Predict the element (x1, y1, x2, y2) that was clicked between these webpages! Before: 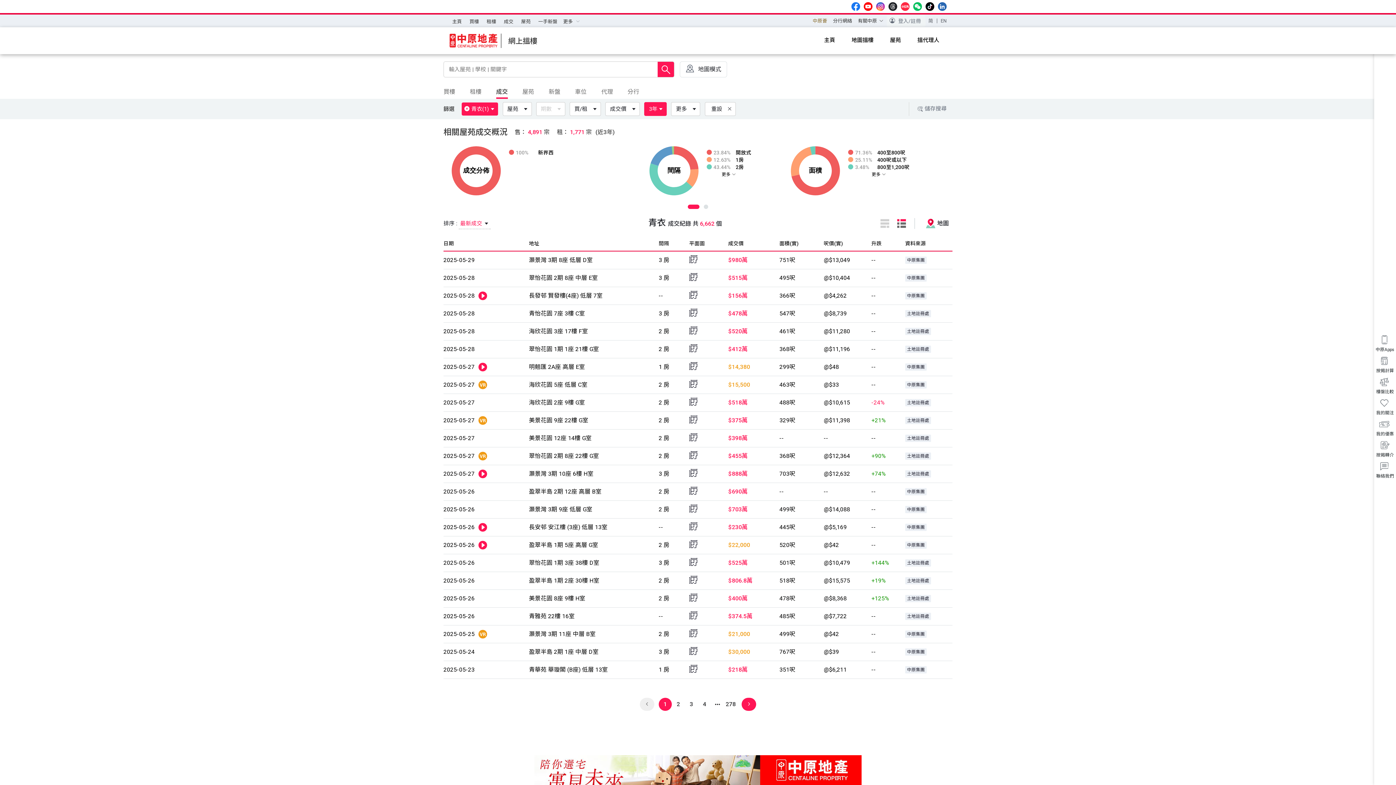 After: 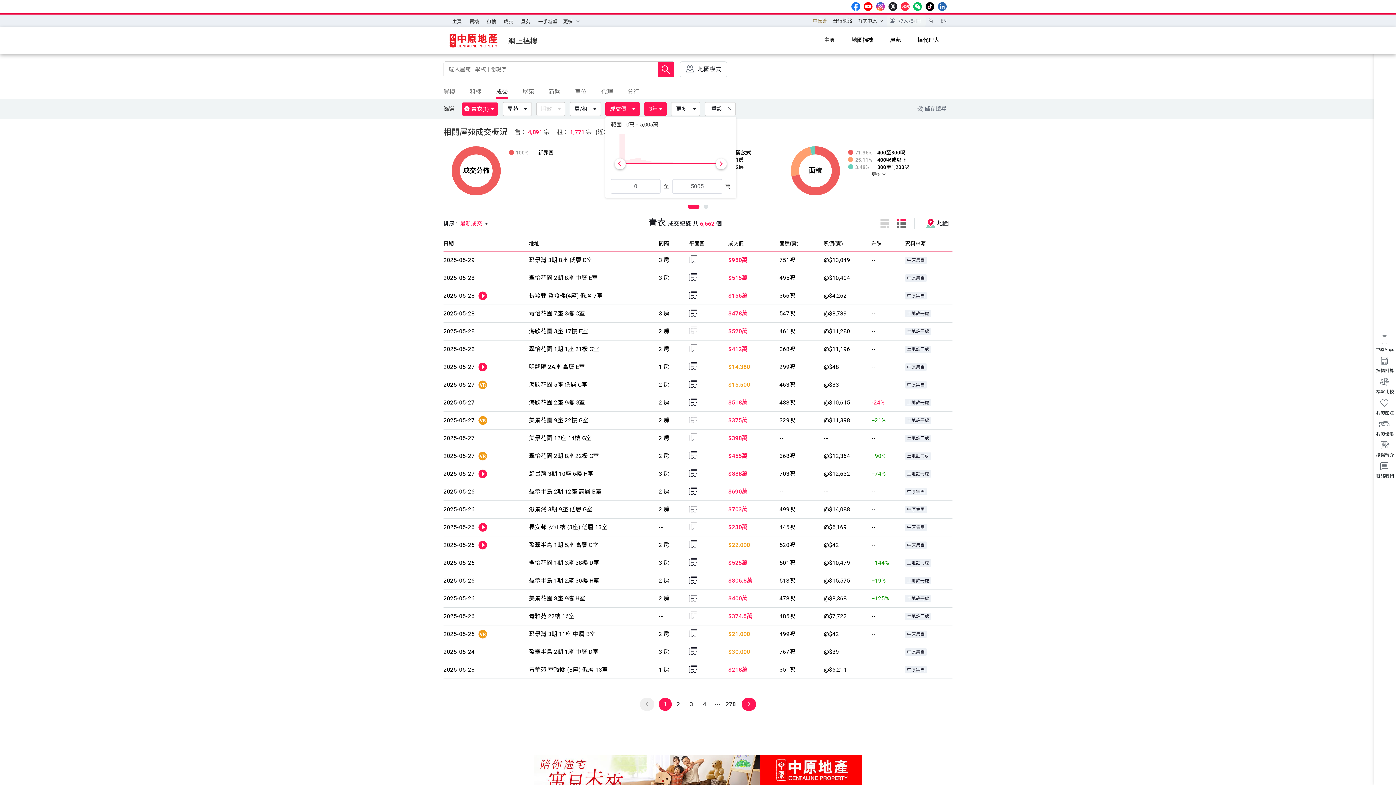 Action: bbox: (605, 106, 642, 111) label: 成交價